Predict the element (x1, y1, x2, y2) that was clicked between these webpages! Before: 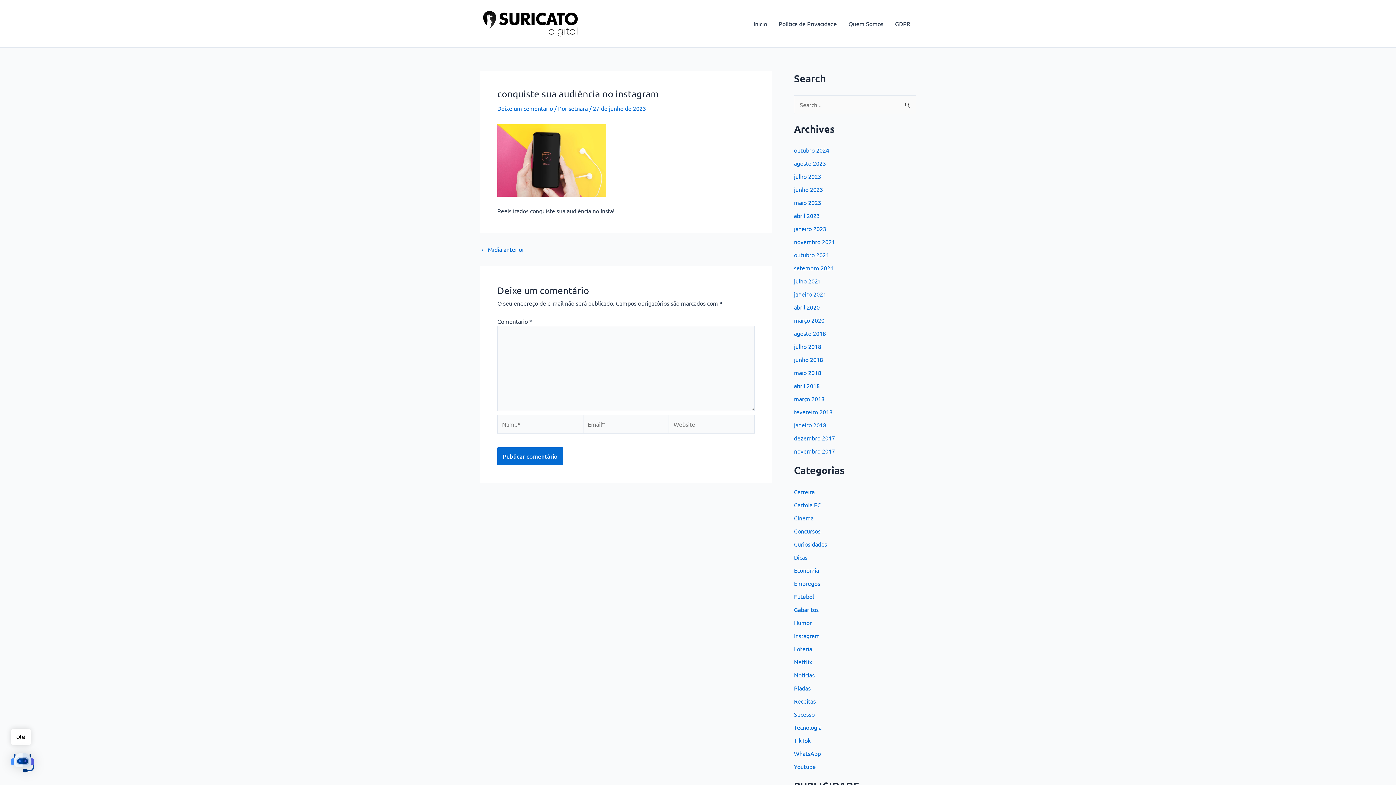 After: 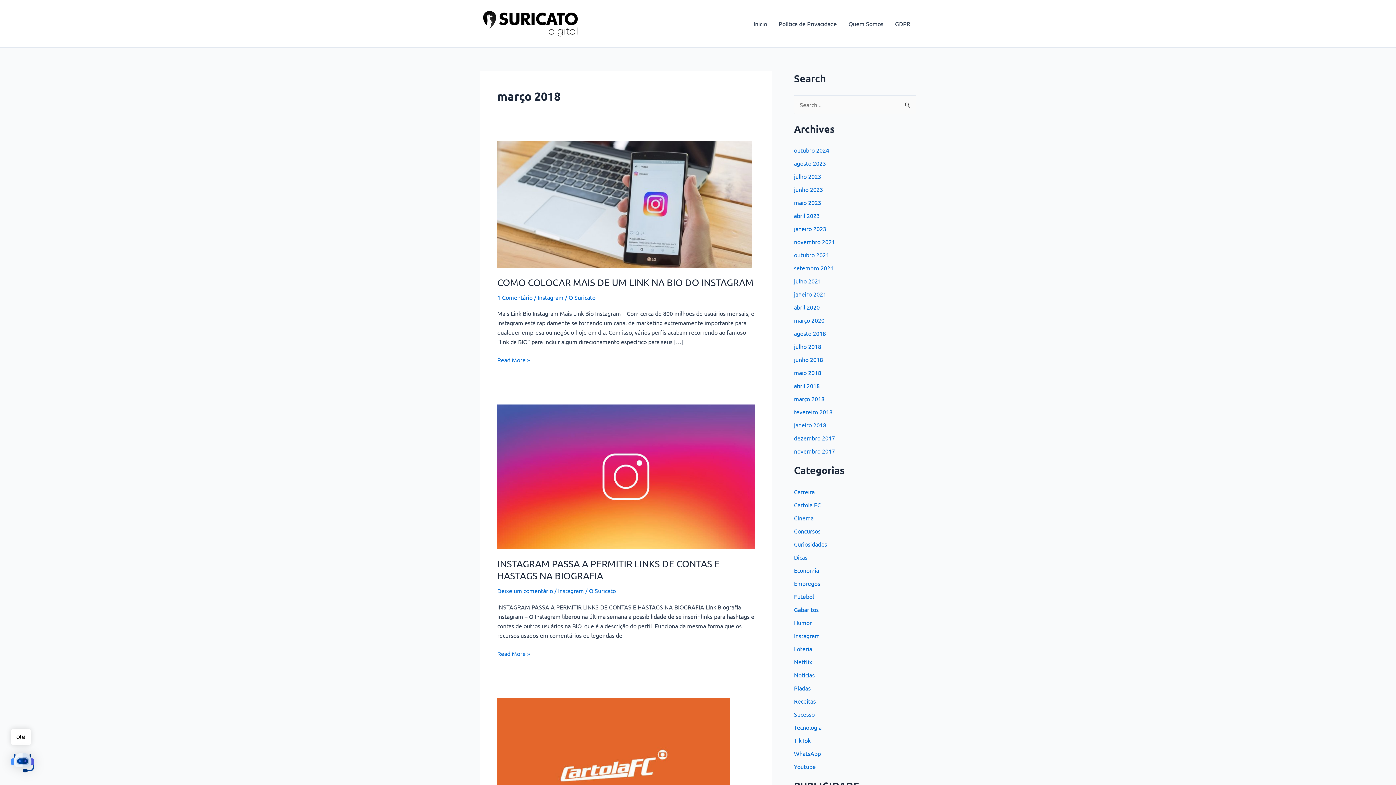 Action: bbox: (794, 395, 824, 402) label: março 2018